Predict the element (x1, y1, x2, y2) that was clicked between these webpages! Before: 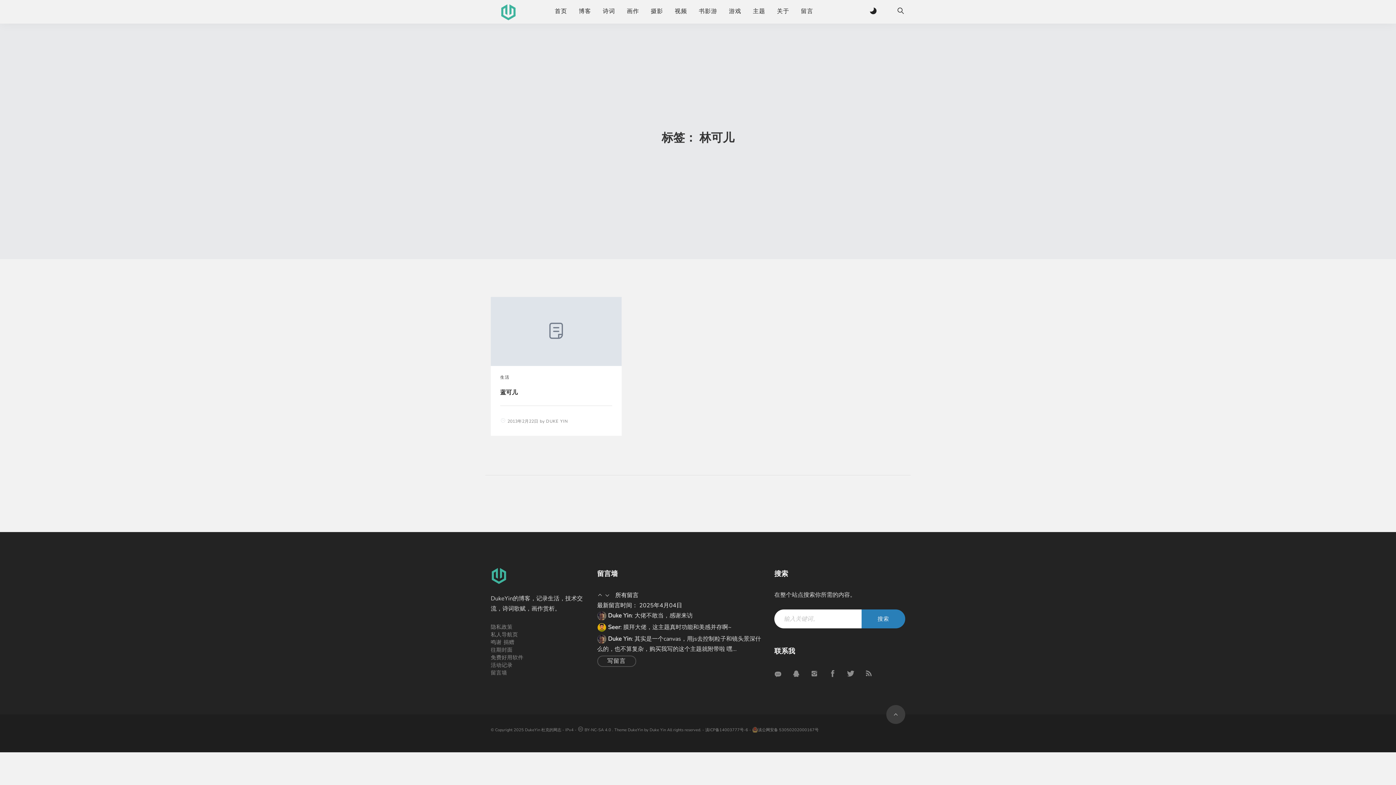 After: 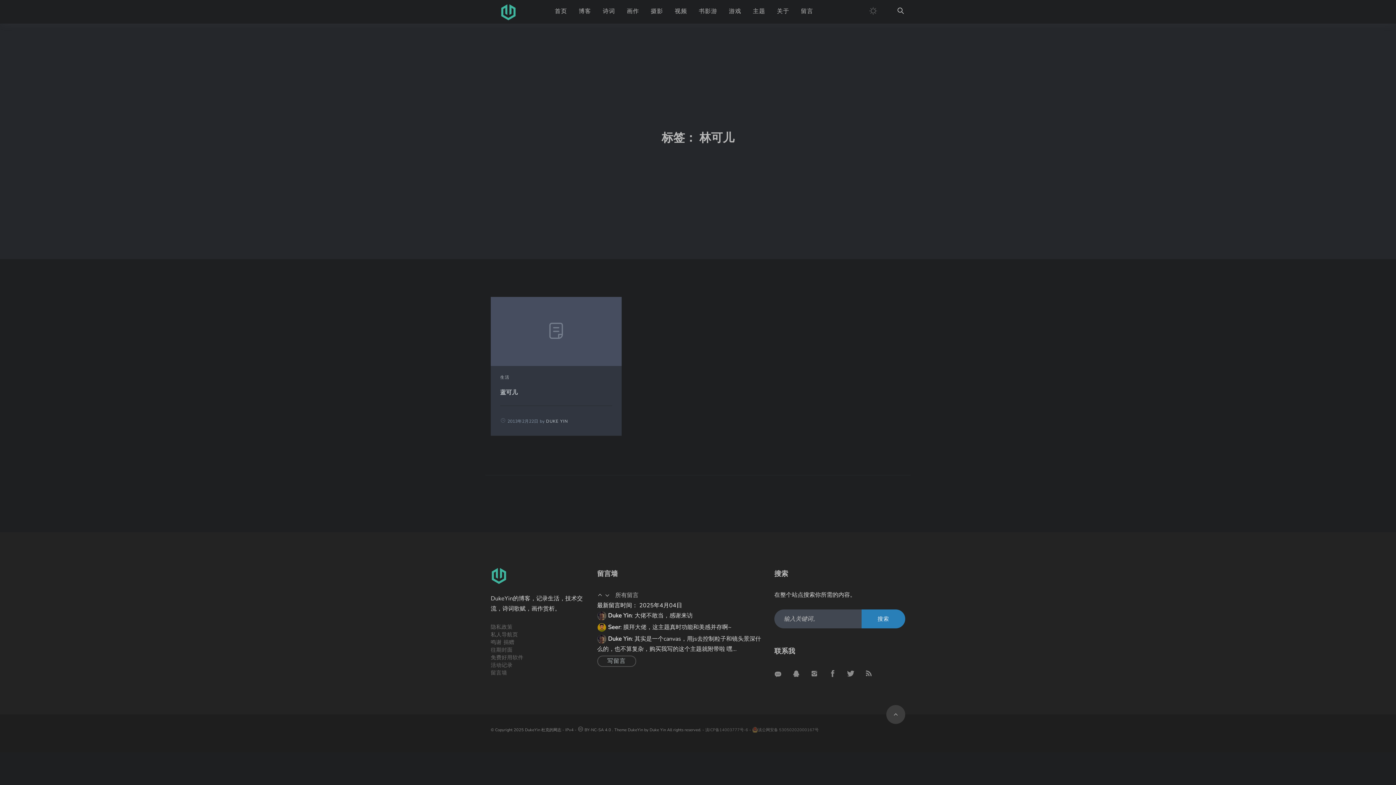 Action: bbox: (869, 0, 877, 23)